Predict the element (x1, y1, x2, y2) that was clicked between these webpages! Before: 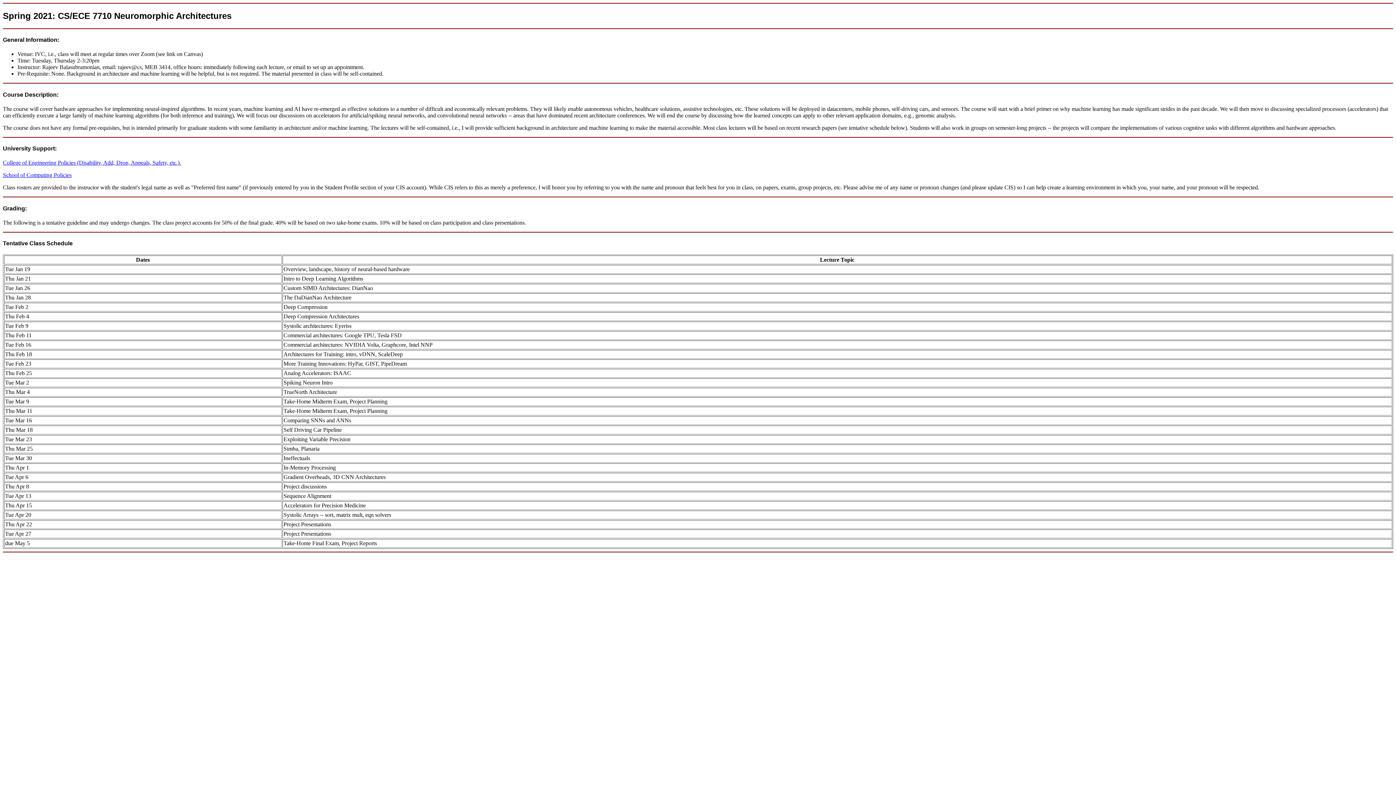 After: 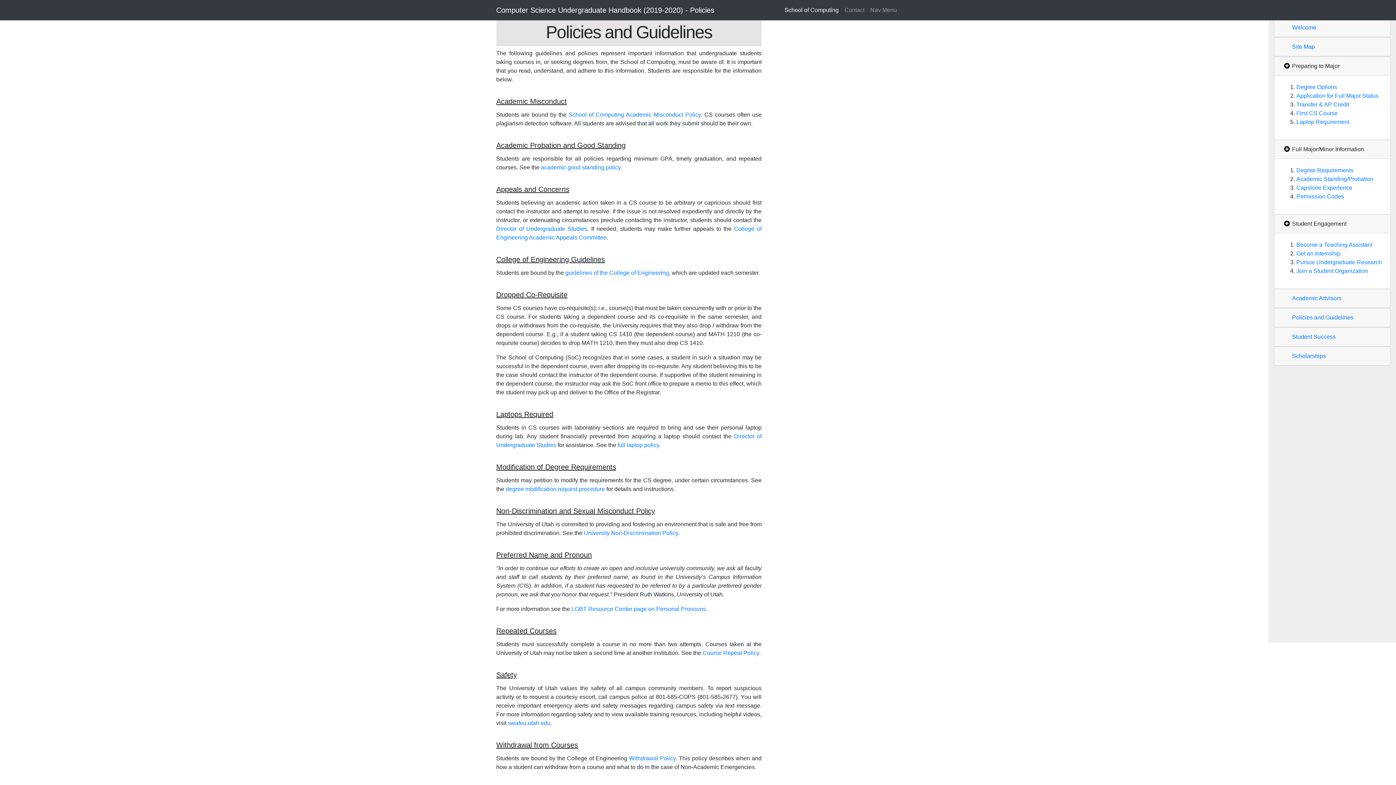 Action: bbox: (2, 172, 71, 178) label: School of Computing Policies